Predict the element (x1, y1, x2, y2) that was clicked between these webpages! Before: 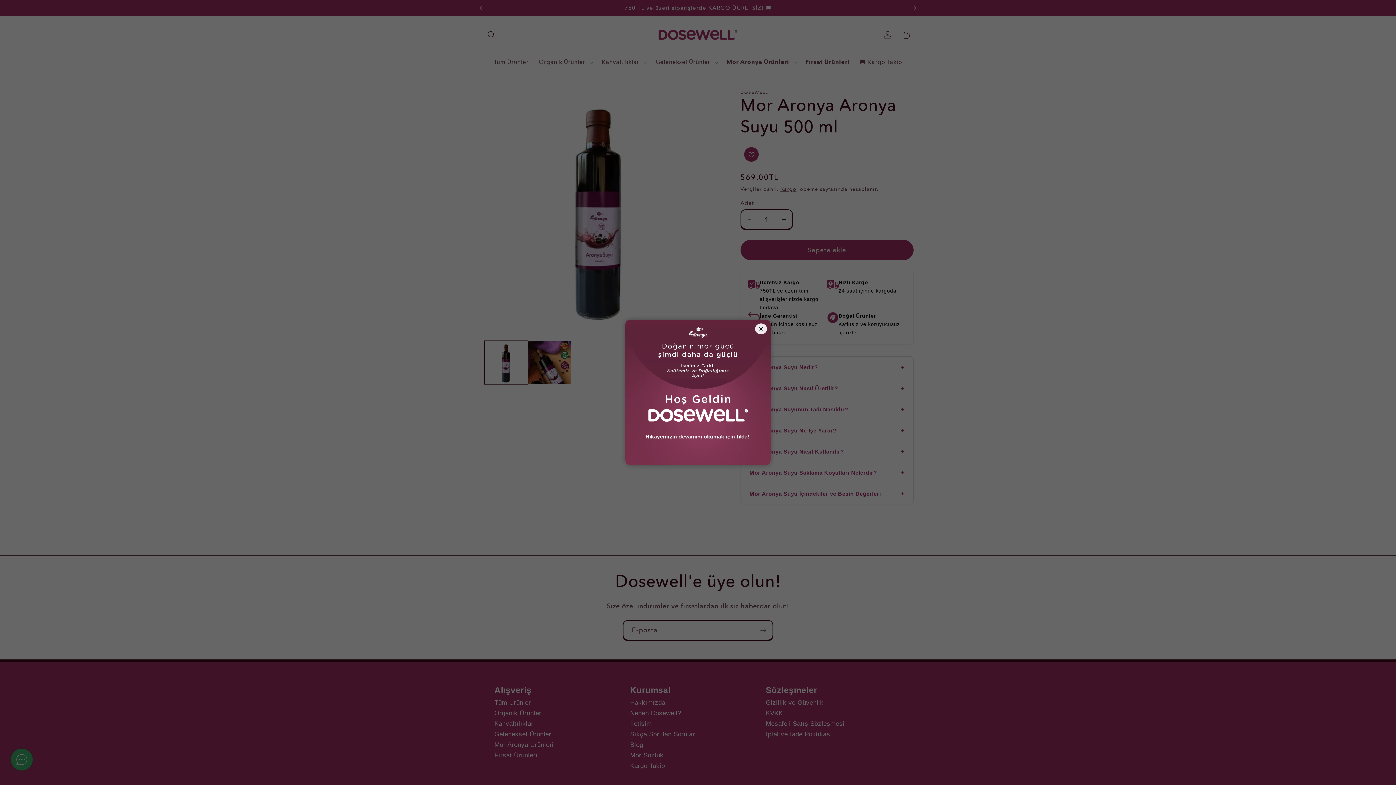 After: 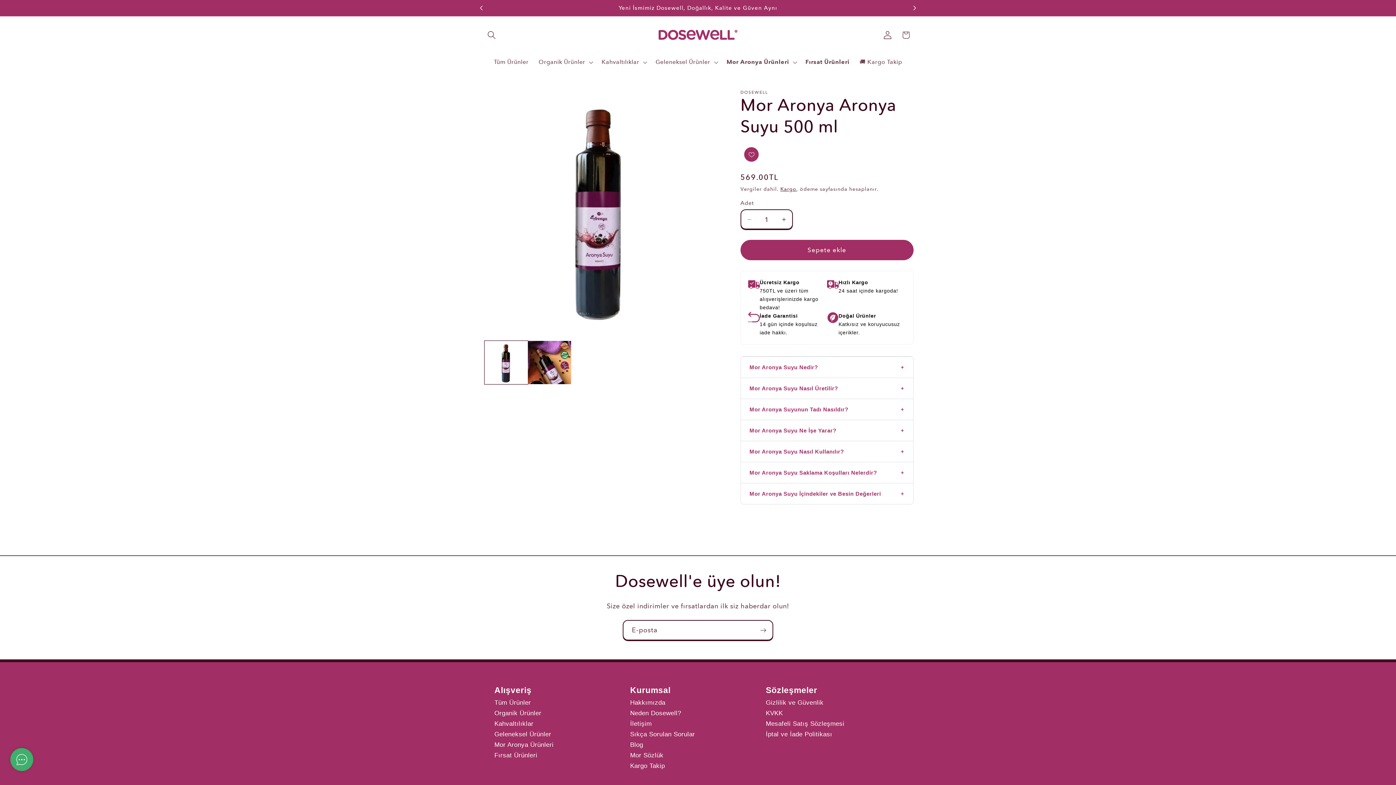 Action: label: × bbox: (755, 323, 767, 334)